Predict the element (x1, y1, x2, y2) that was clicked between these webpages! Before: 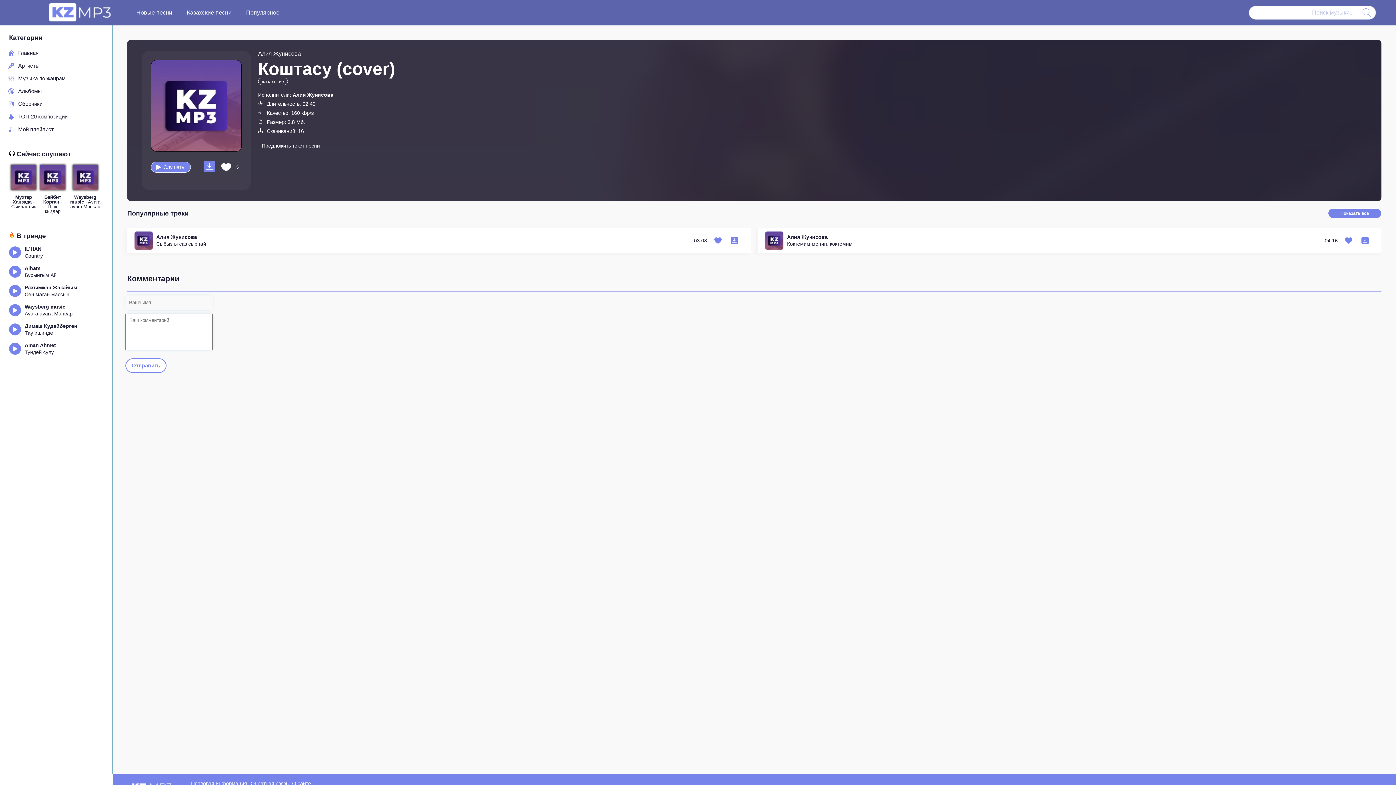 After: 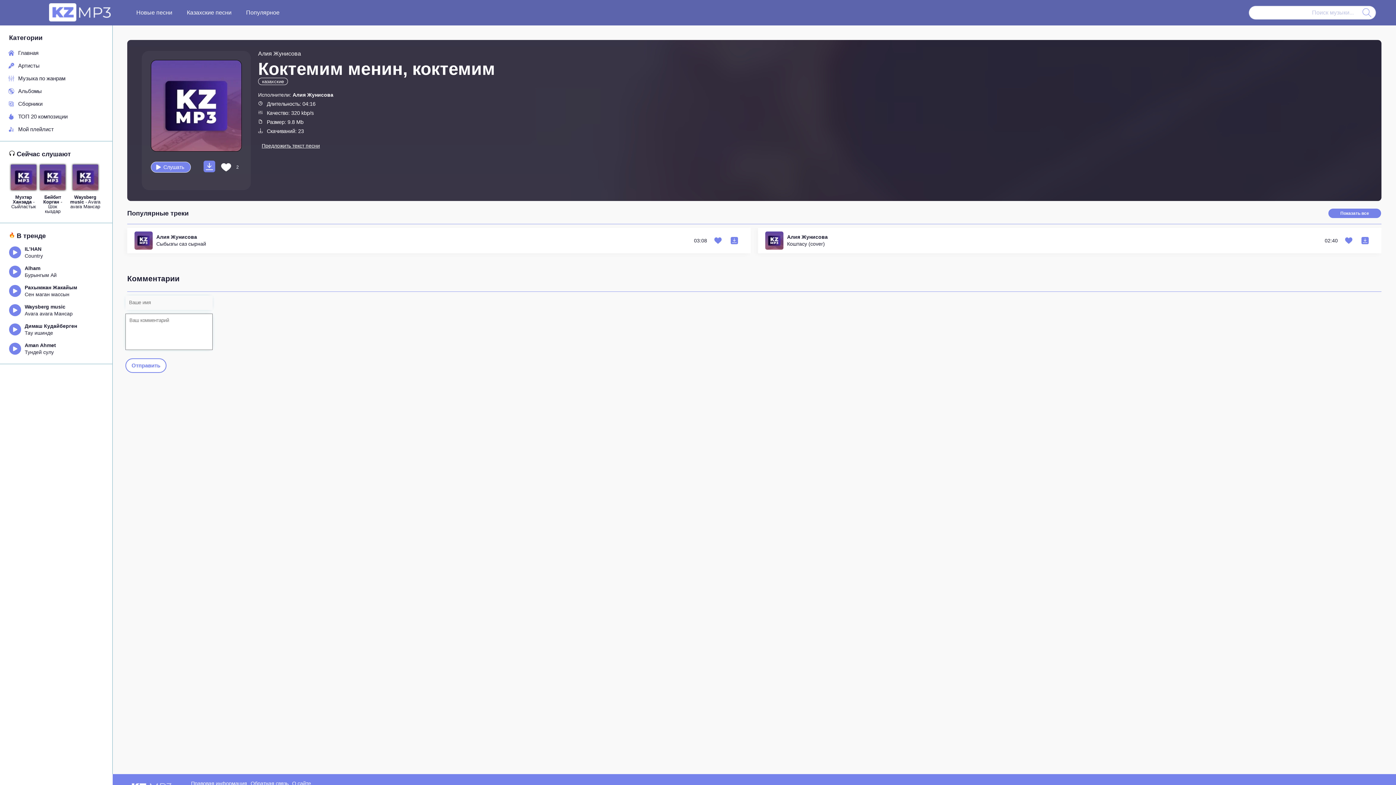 Action: label: Алия Жунисова
Коктемим менин, коктемим bbox: (787, 234, 852, 246)